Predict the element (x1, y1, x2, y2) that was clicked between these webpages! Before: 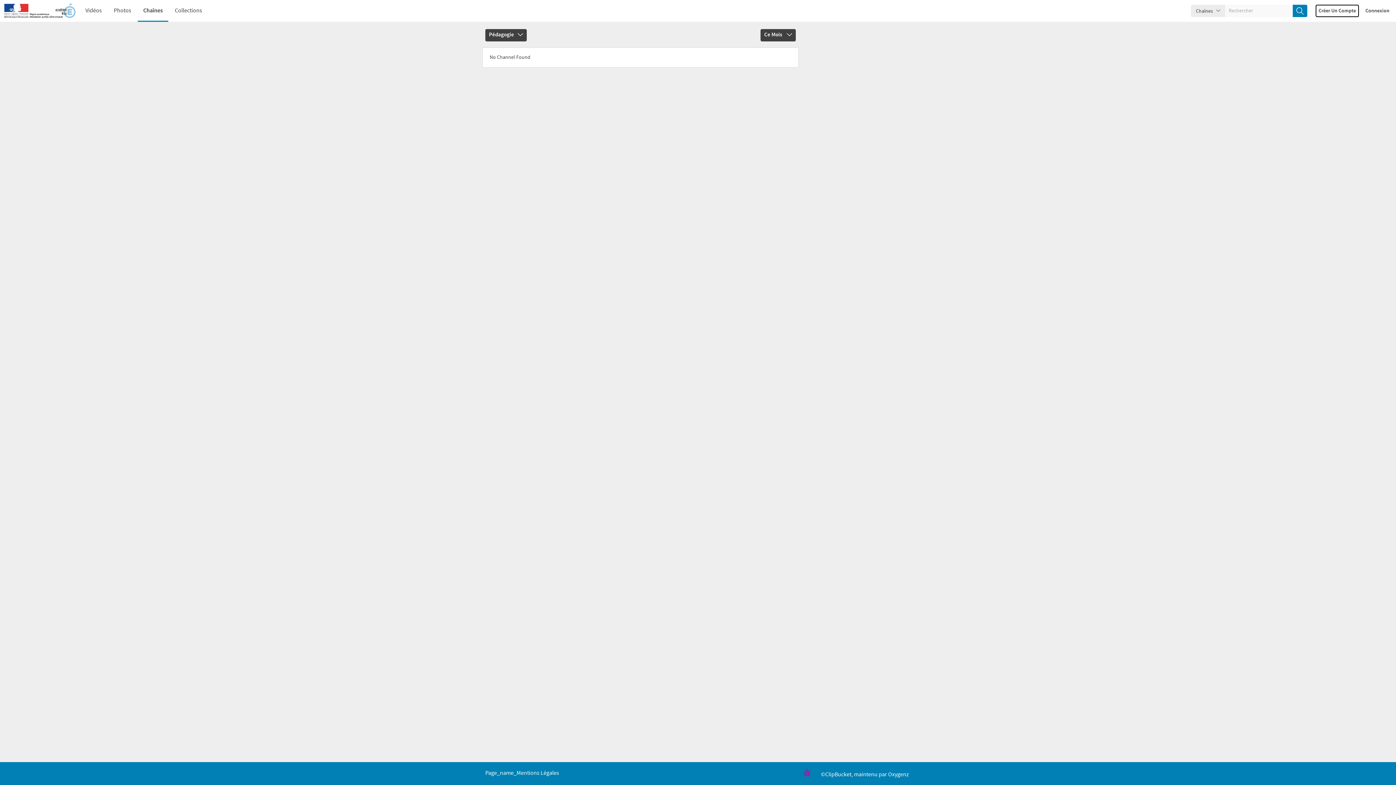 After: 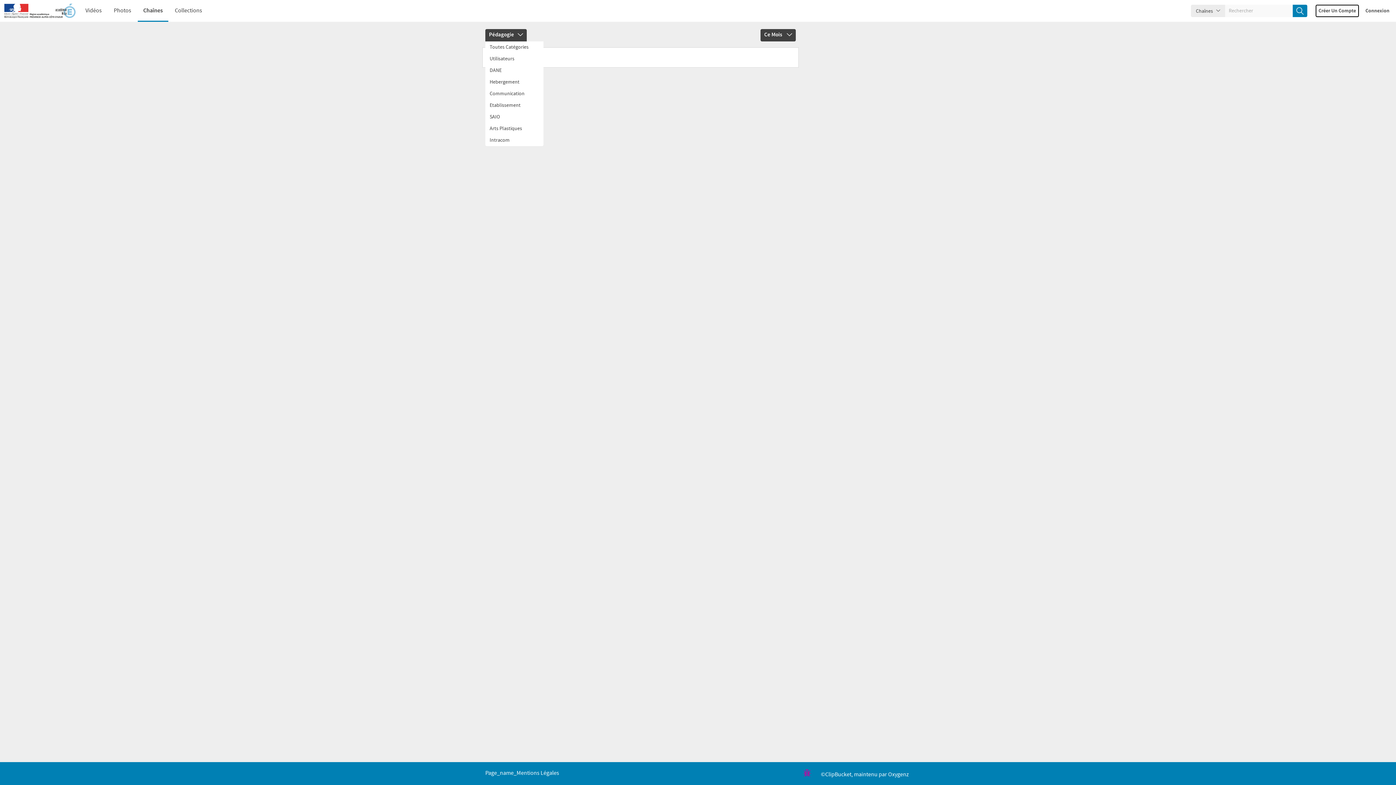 Action: bbox: (489, 31, 523, 38) label: Pédagogie